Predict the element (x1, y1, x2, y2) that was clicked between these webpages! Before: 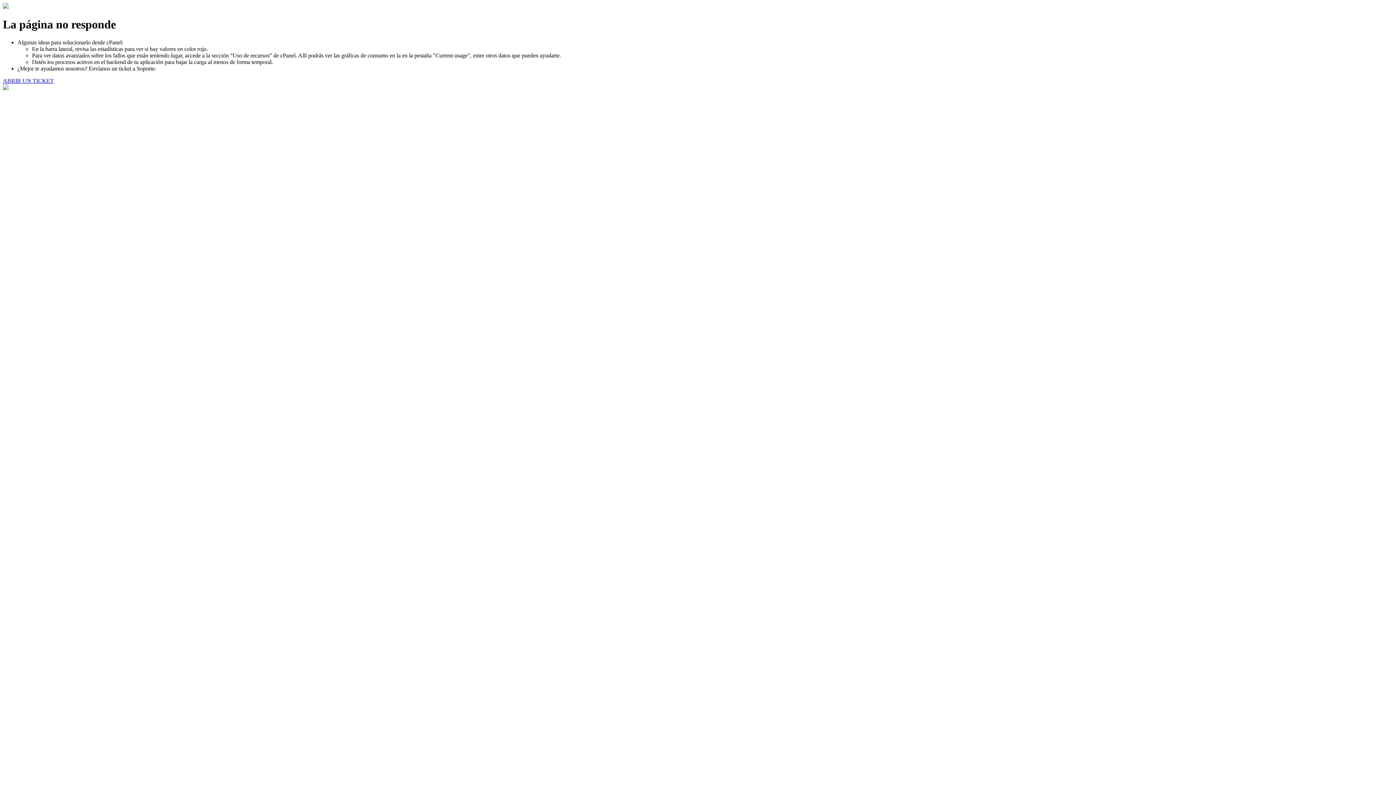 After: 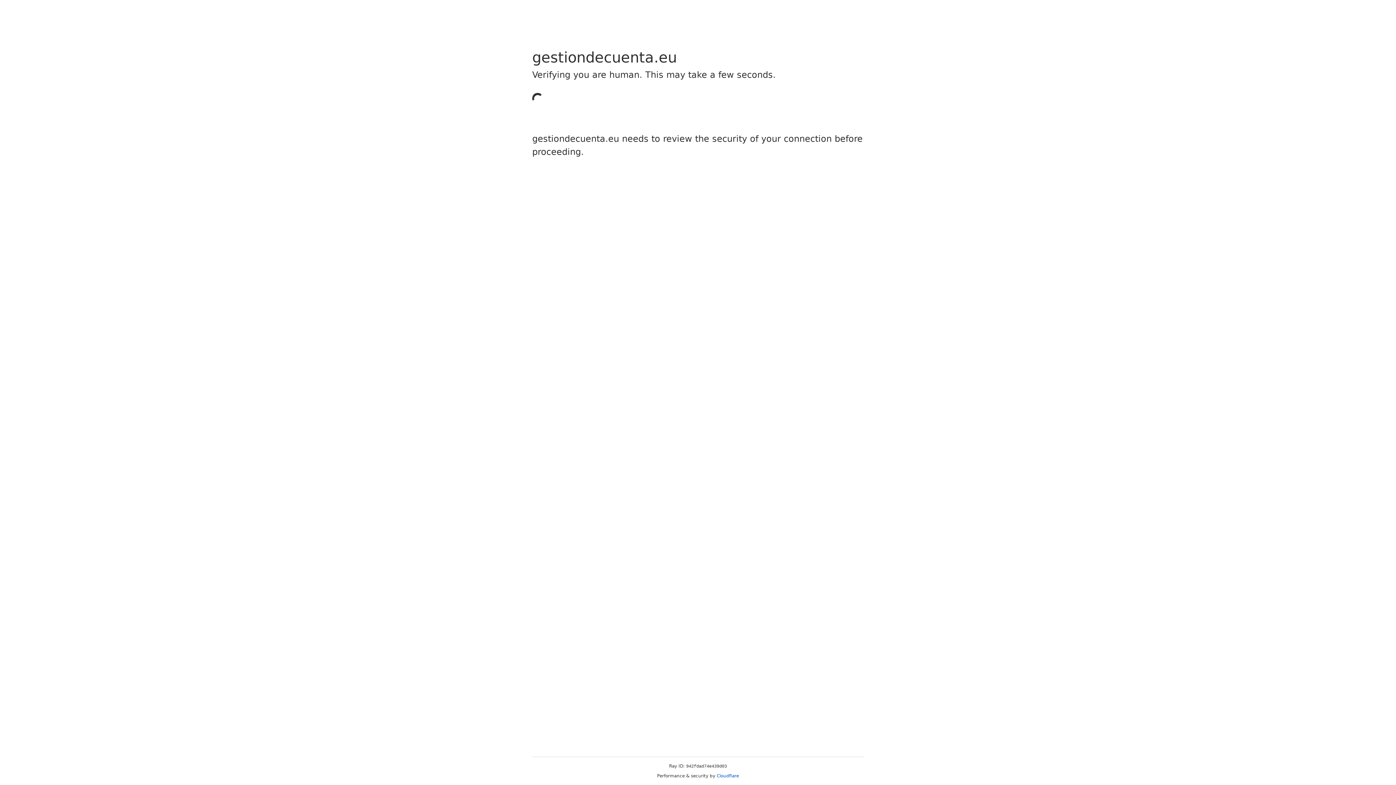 Action: bbox: (2, 77, 53, 83) label: ABRIR UN TICKET